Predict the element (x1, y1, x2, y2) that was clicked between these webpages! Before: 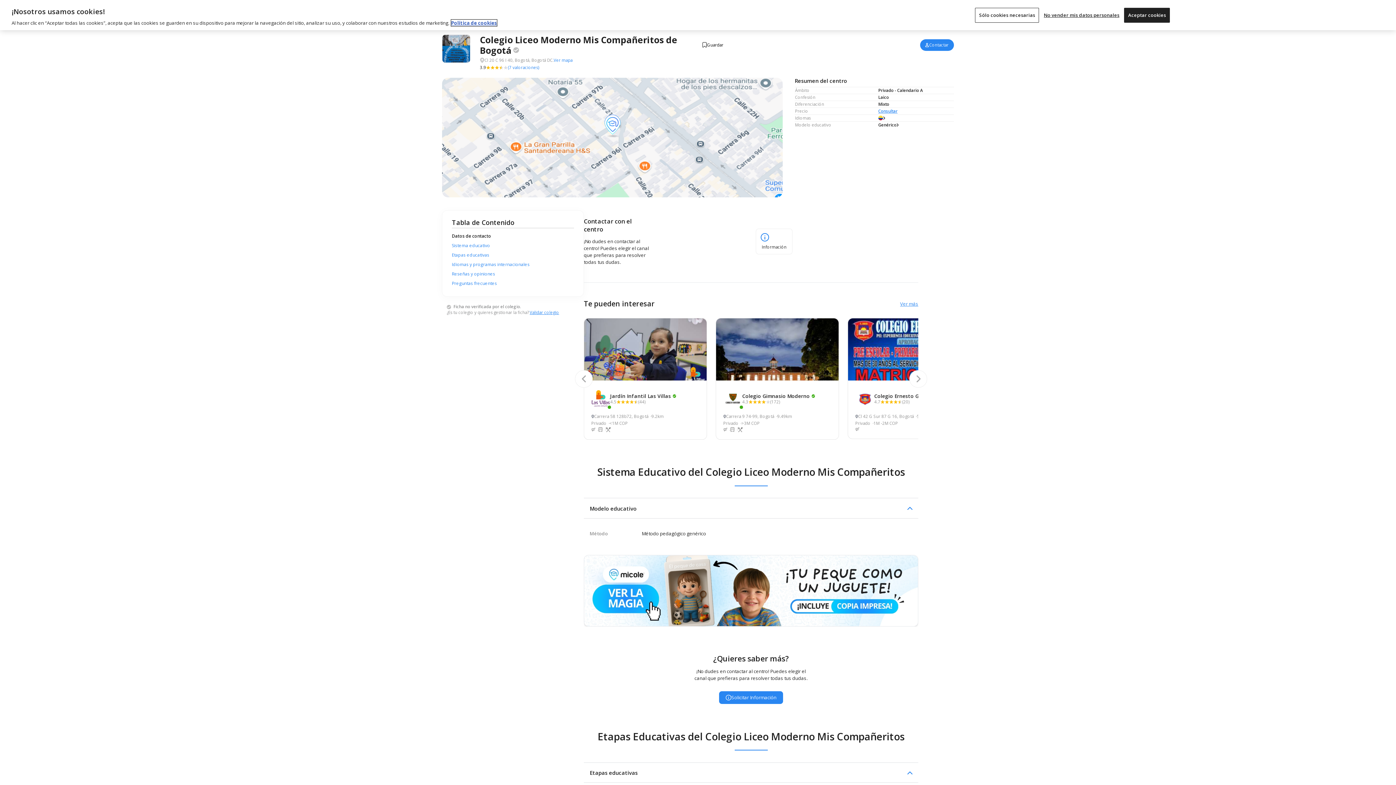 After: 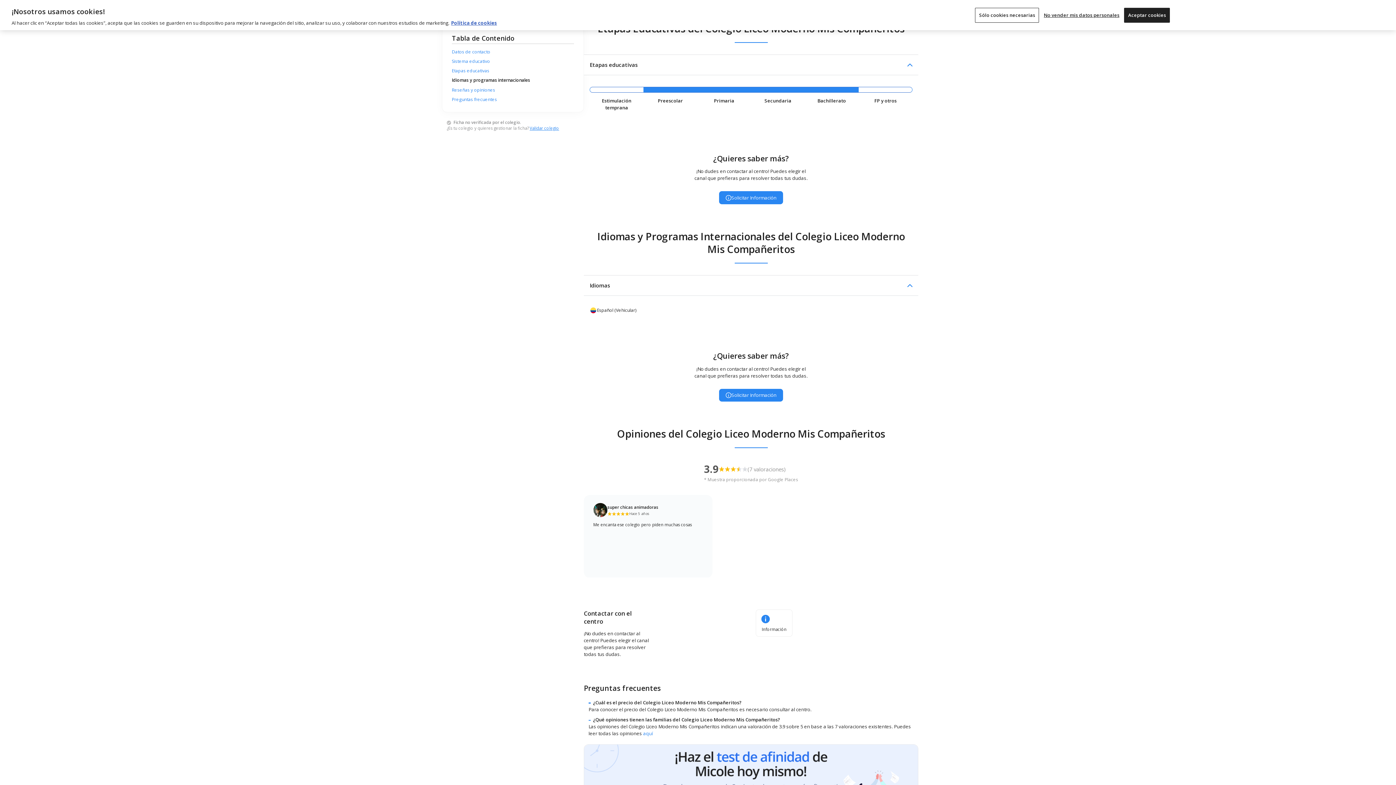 Action: bbox: (452, 252, 489, 258) label: Etapas educativas